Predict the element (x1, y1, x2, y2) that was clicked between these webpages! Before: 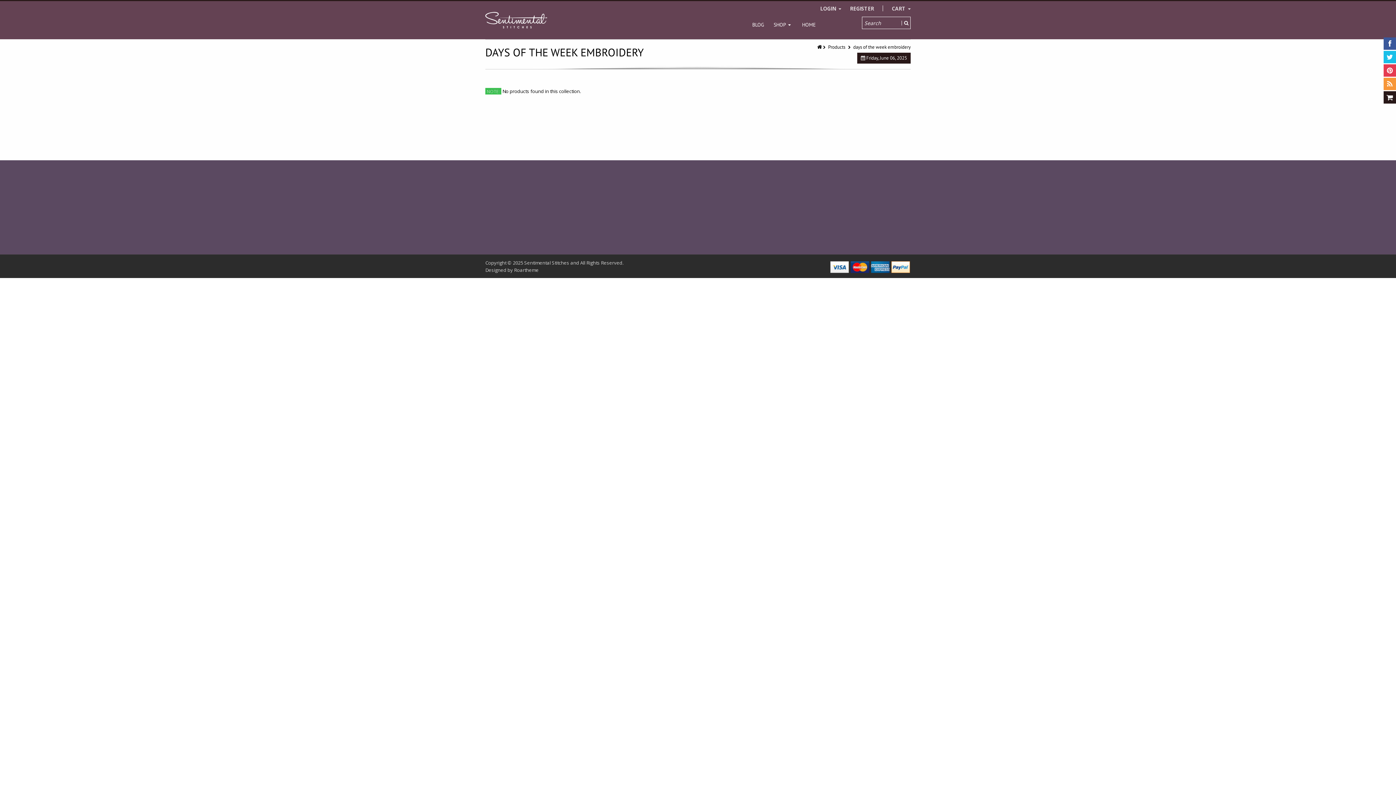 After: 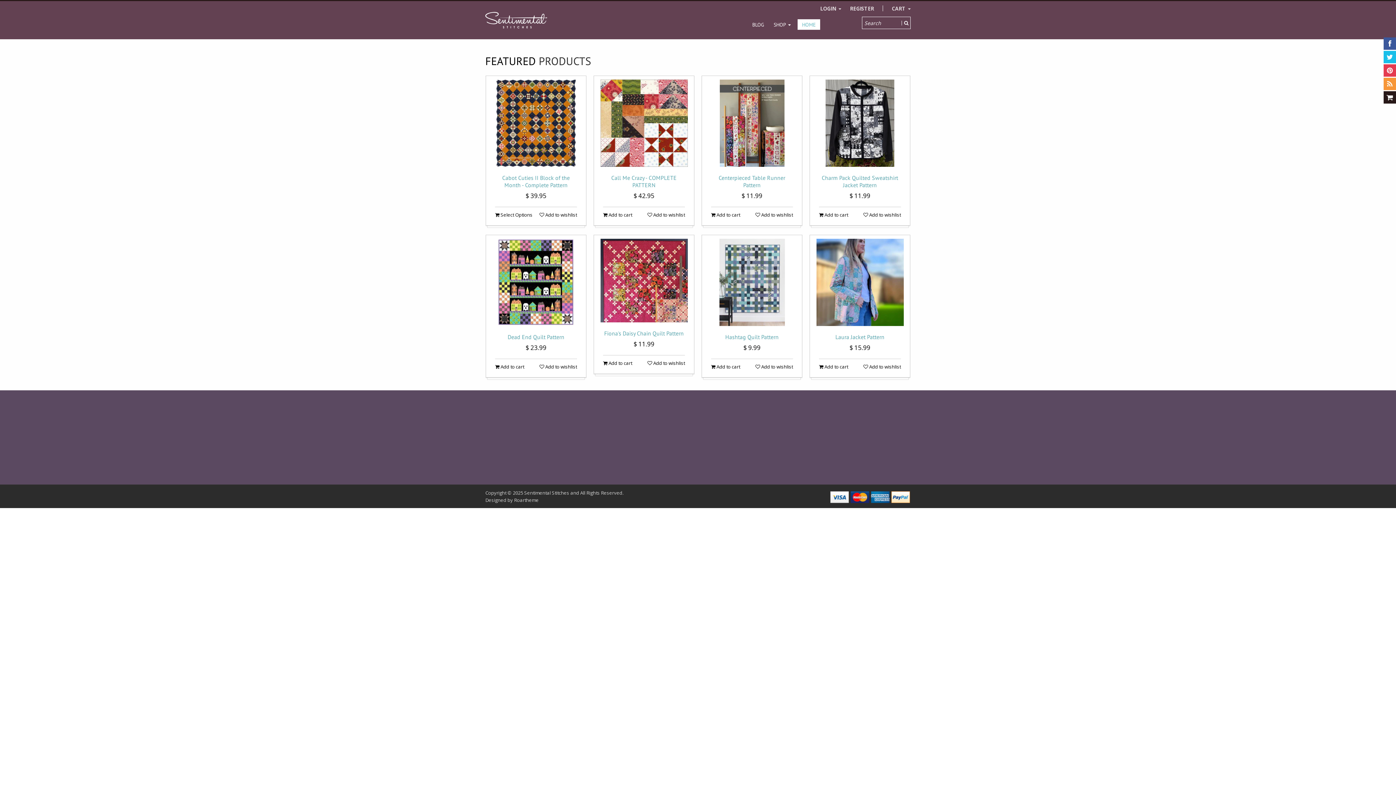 Action: label: HOME bbox: (797, 19, 820, 29)